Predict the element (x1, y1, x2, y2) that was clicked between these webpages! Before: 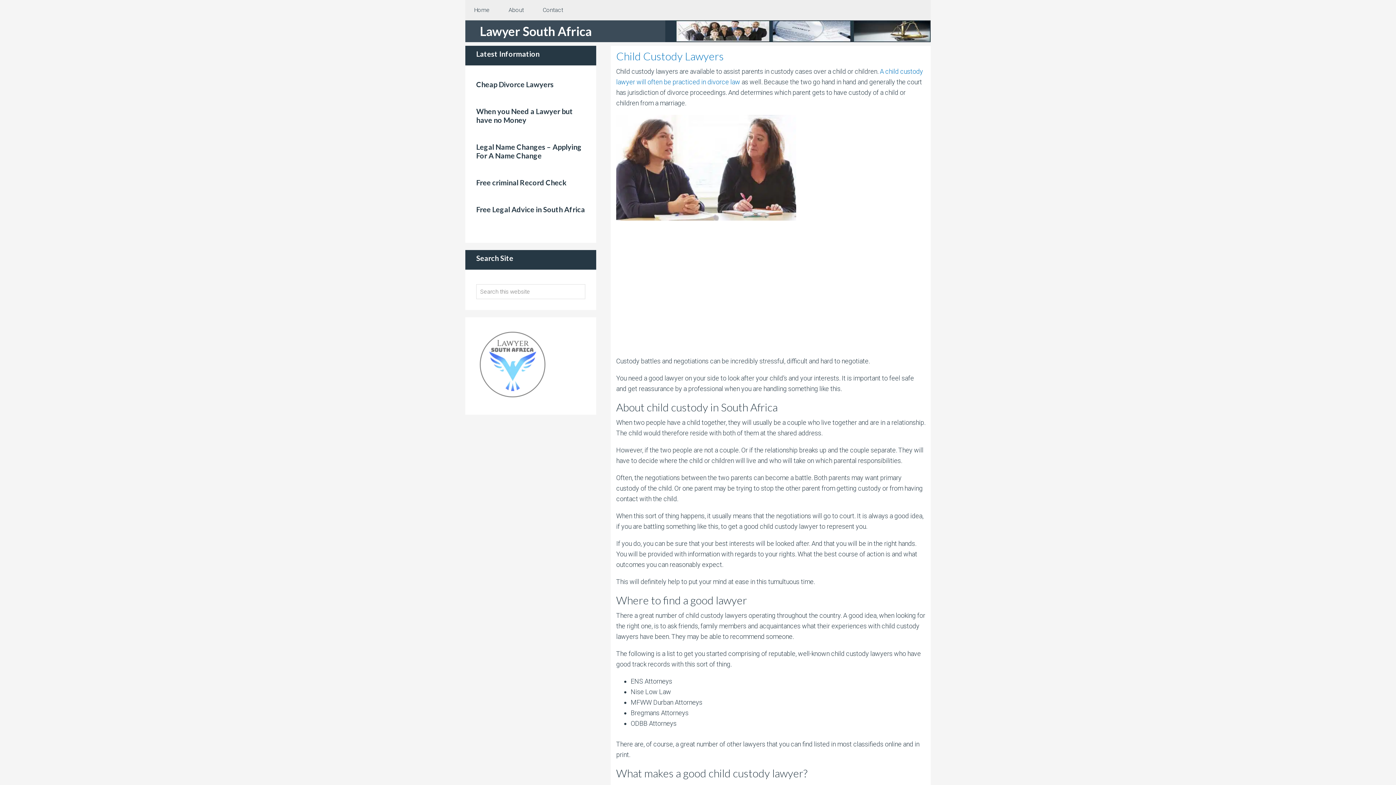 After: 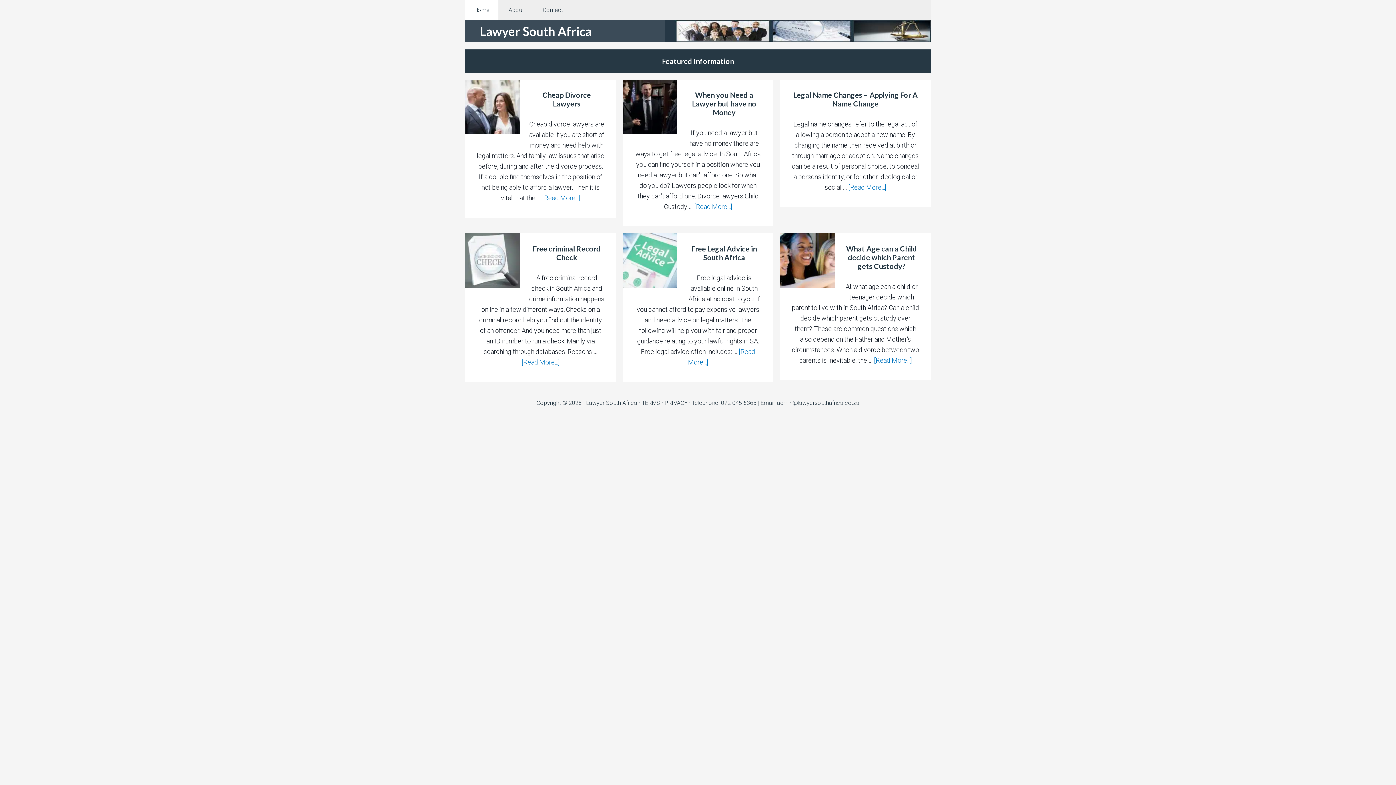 Action: bbox: (465, 0, 498, 20) label: Home